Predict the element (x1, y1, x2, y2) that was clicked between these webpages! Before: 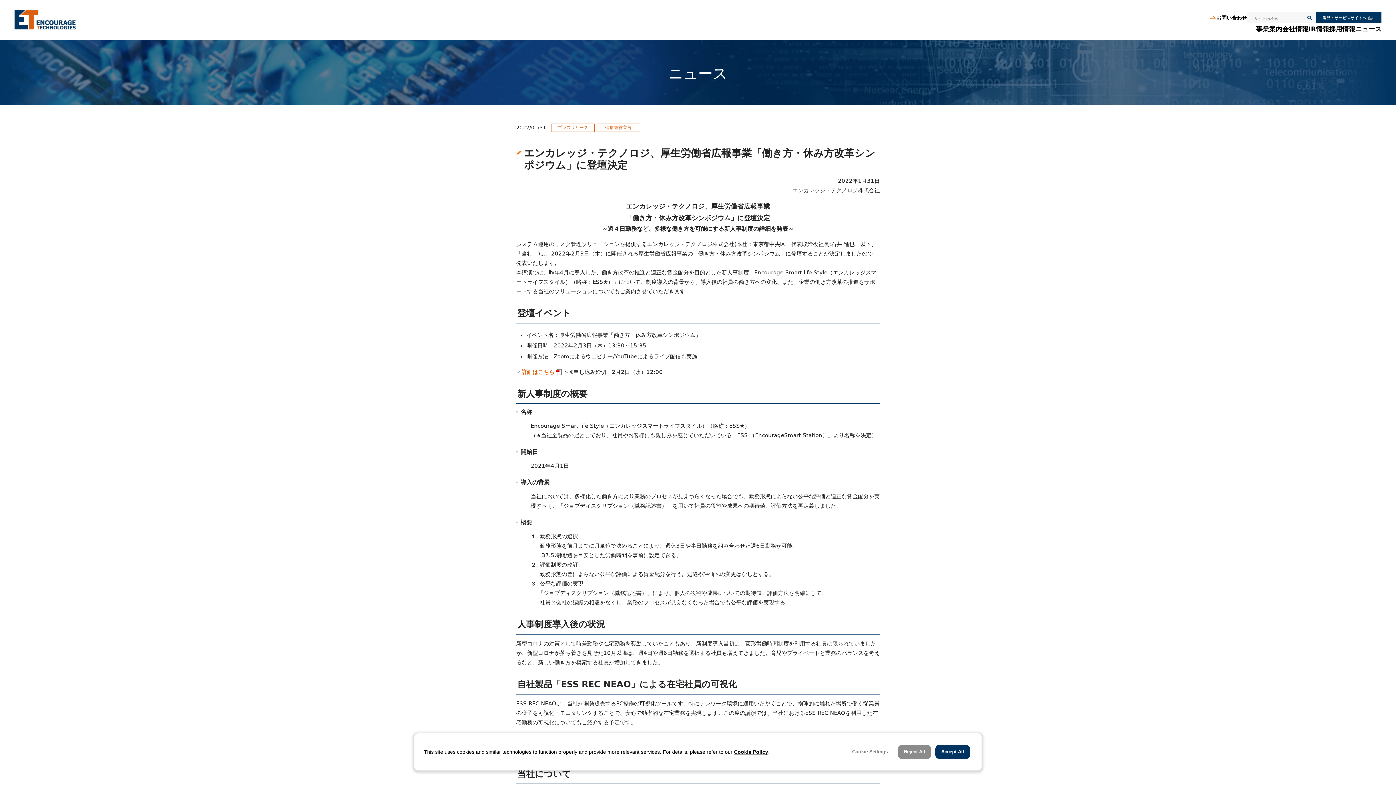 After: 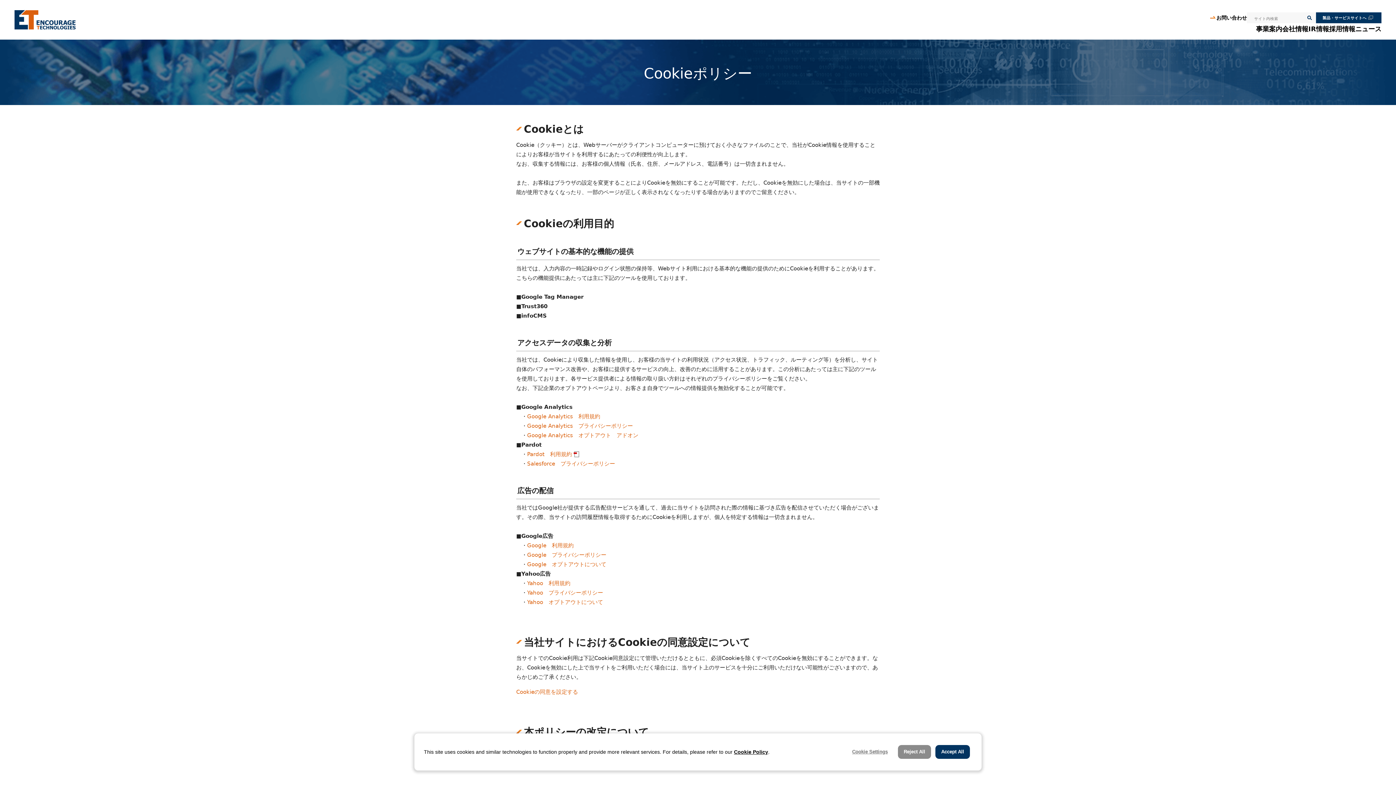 Action: bbox: (734, 749, 768, 755) label: Cookie Policy